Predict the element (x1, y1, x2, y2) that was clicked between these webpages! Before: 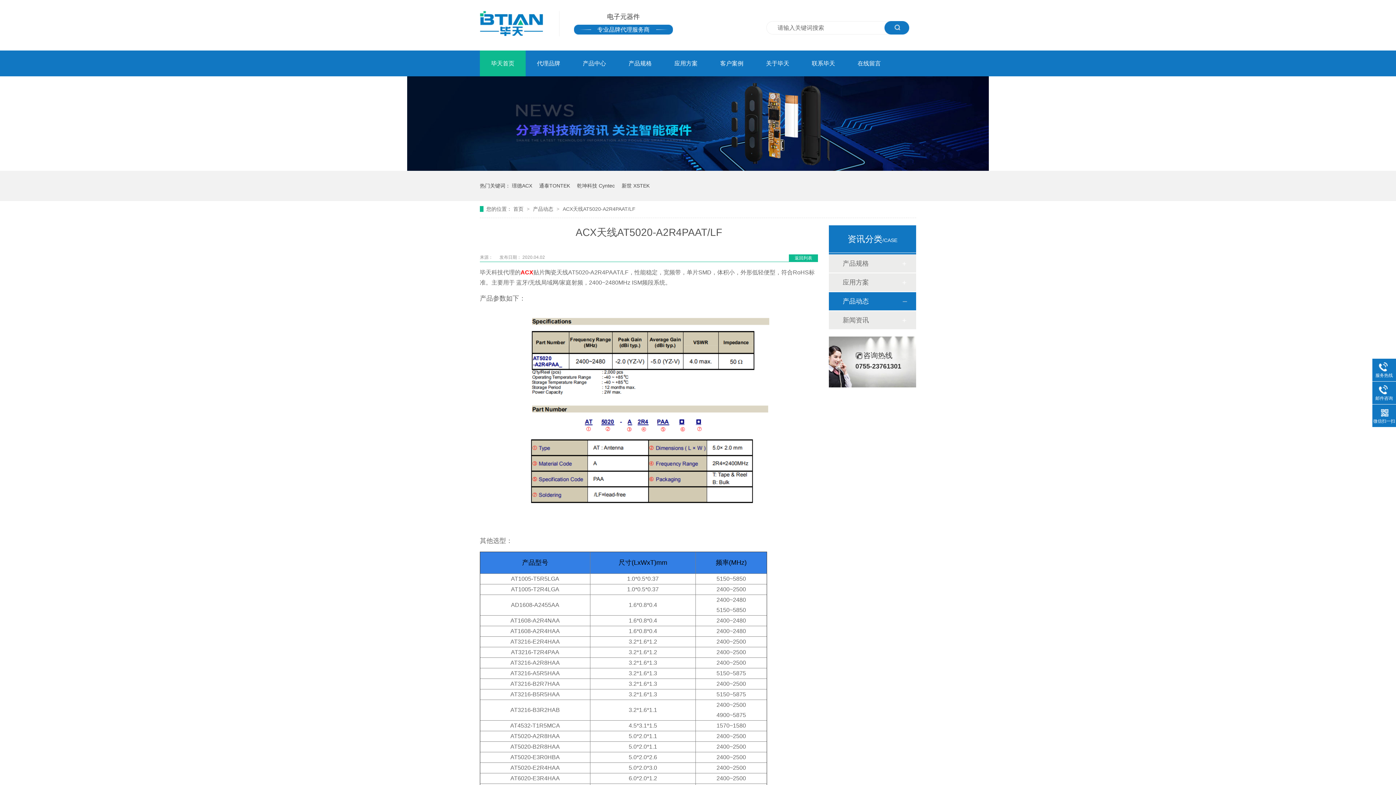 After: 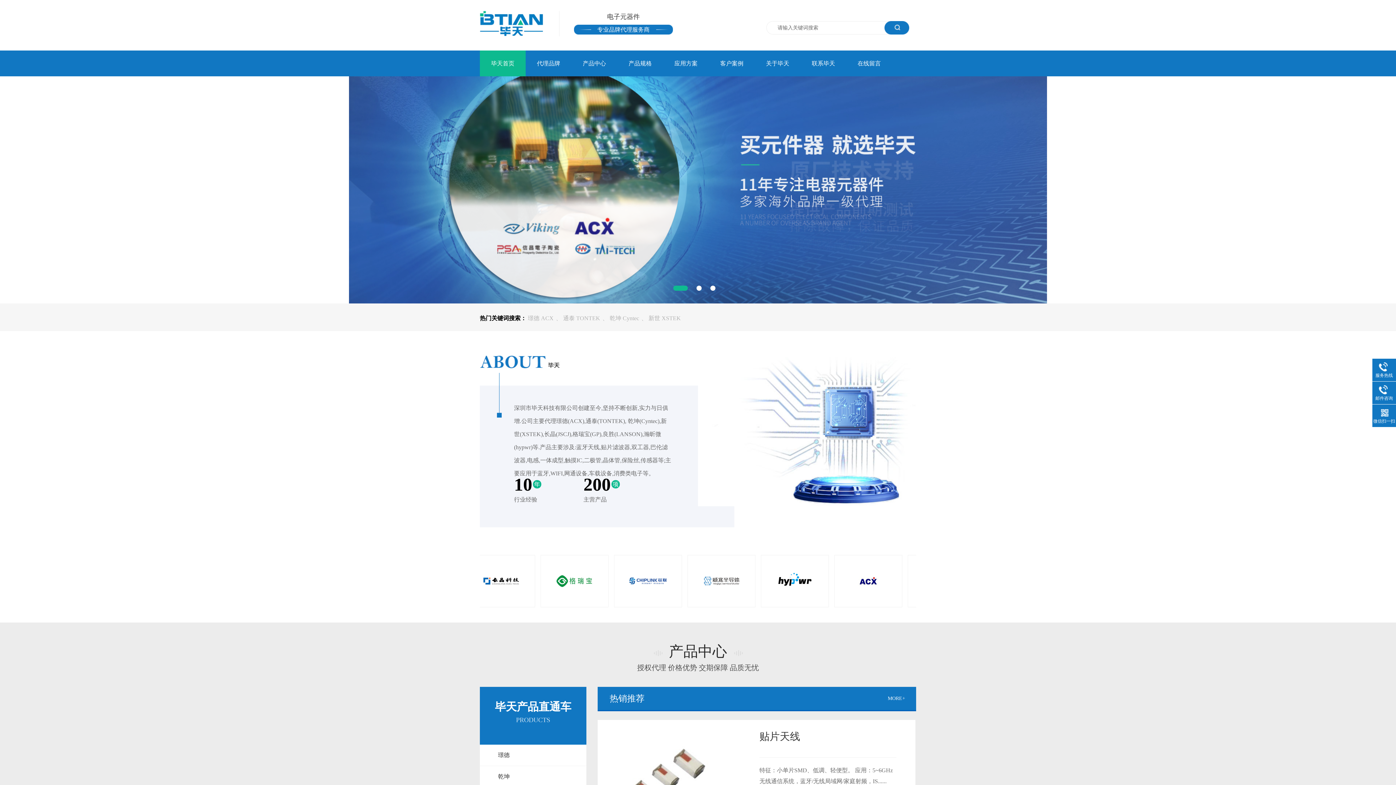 Action: bbox: (513, 206, 525, 212) label: 首页 